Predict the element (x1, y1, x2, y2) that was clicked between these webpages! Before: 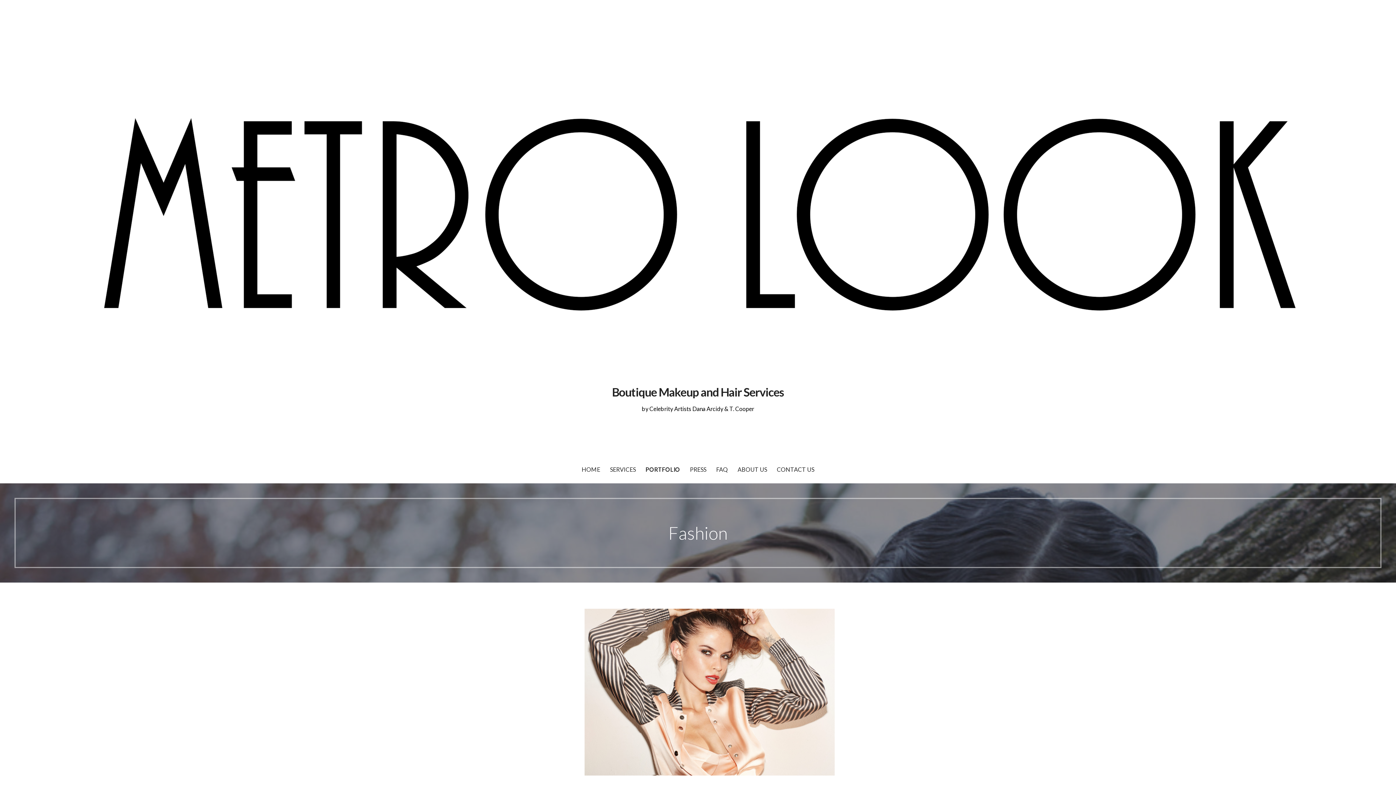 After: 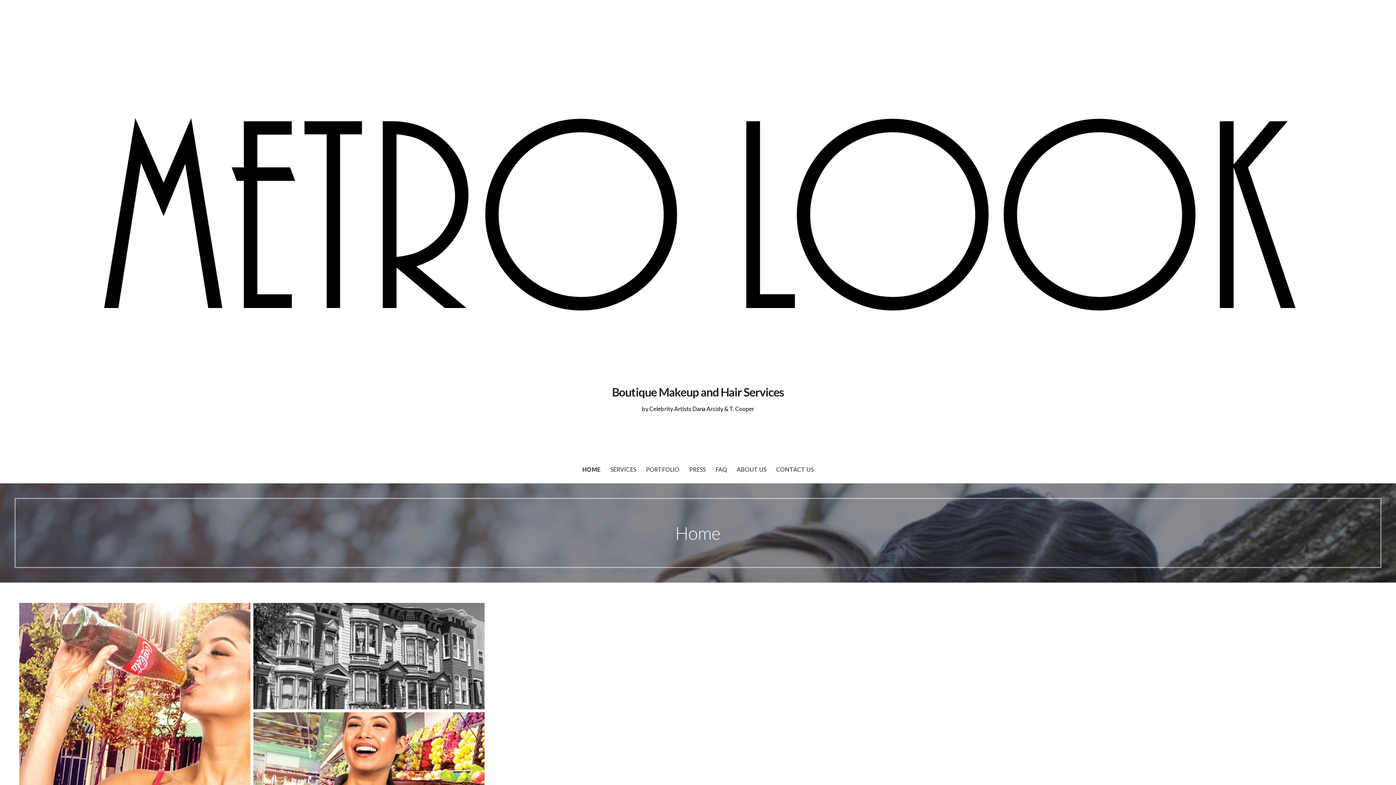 Action: bbox: (612, 385, 784, 399) label: Boutique Makeup and Hair Services